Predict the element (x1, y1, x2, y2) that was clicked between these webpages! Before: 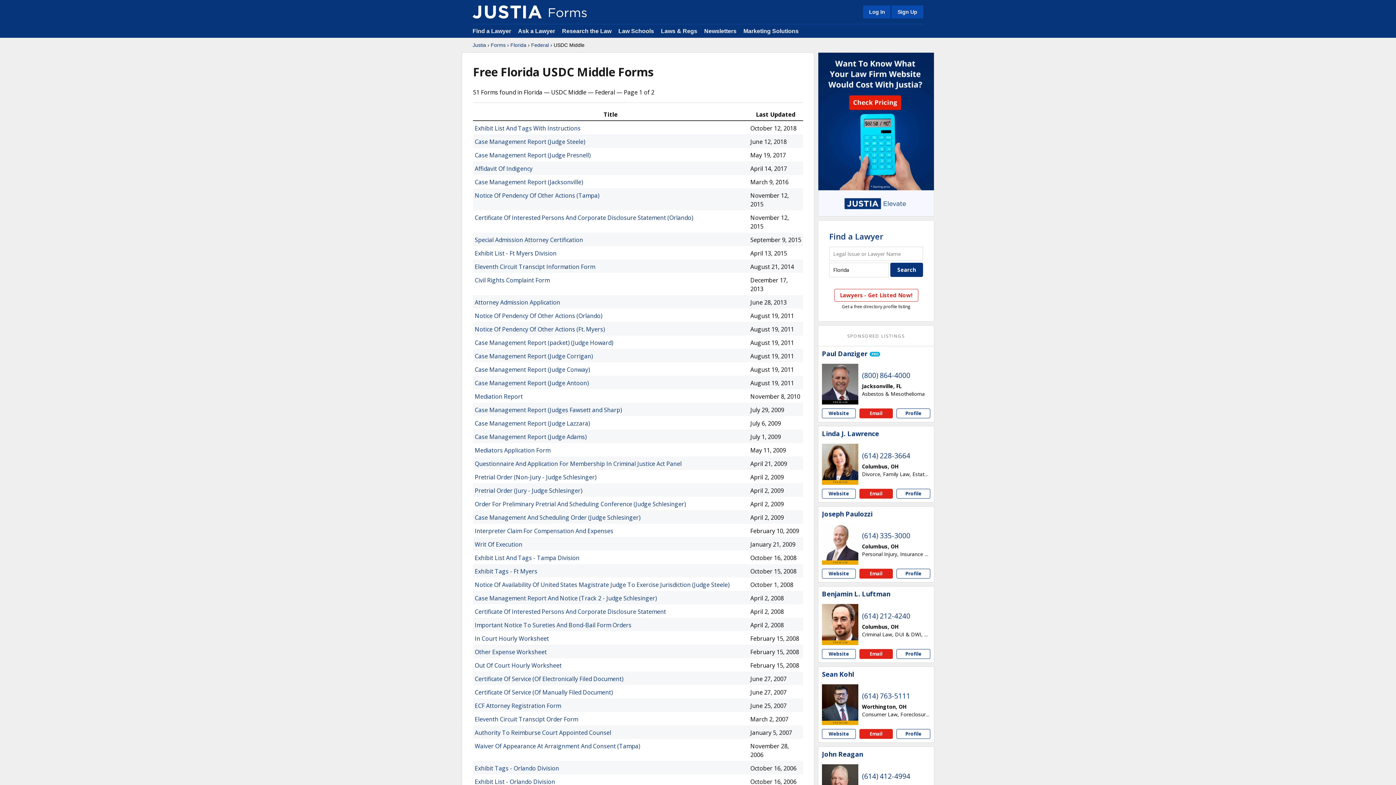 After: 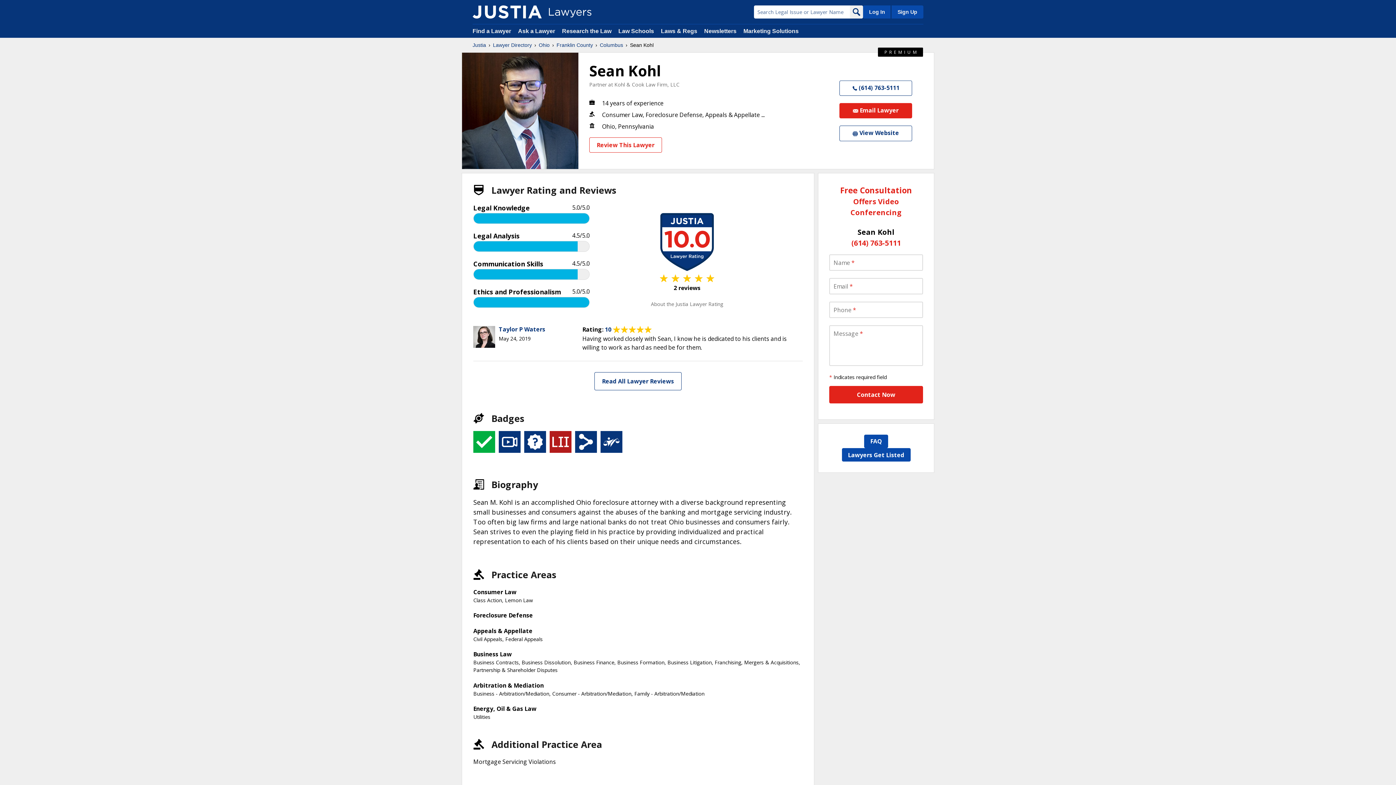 Action: bbox: (822, 684, 858, 720)